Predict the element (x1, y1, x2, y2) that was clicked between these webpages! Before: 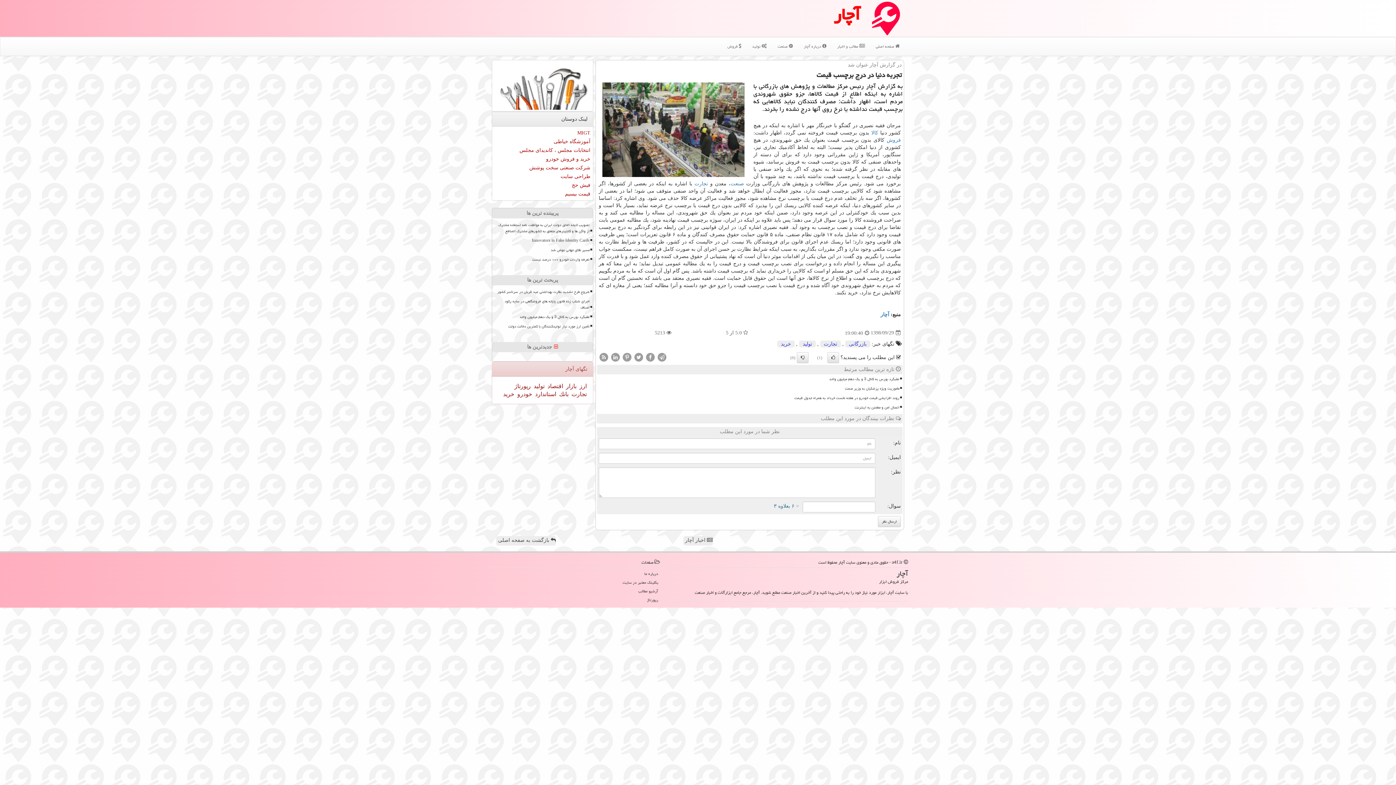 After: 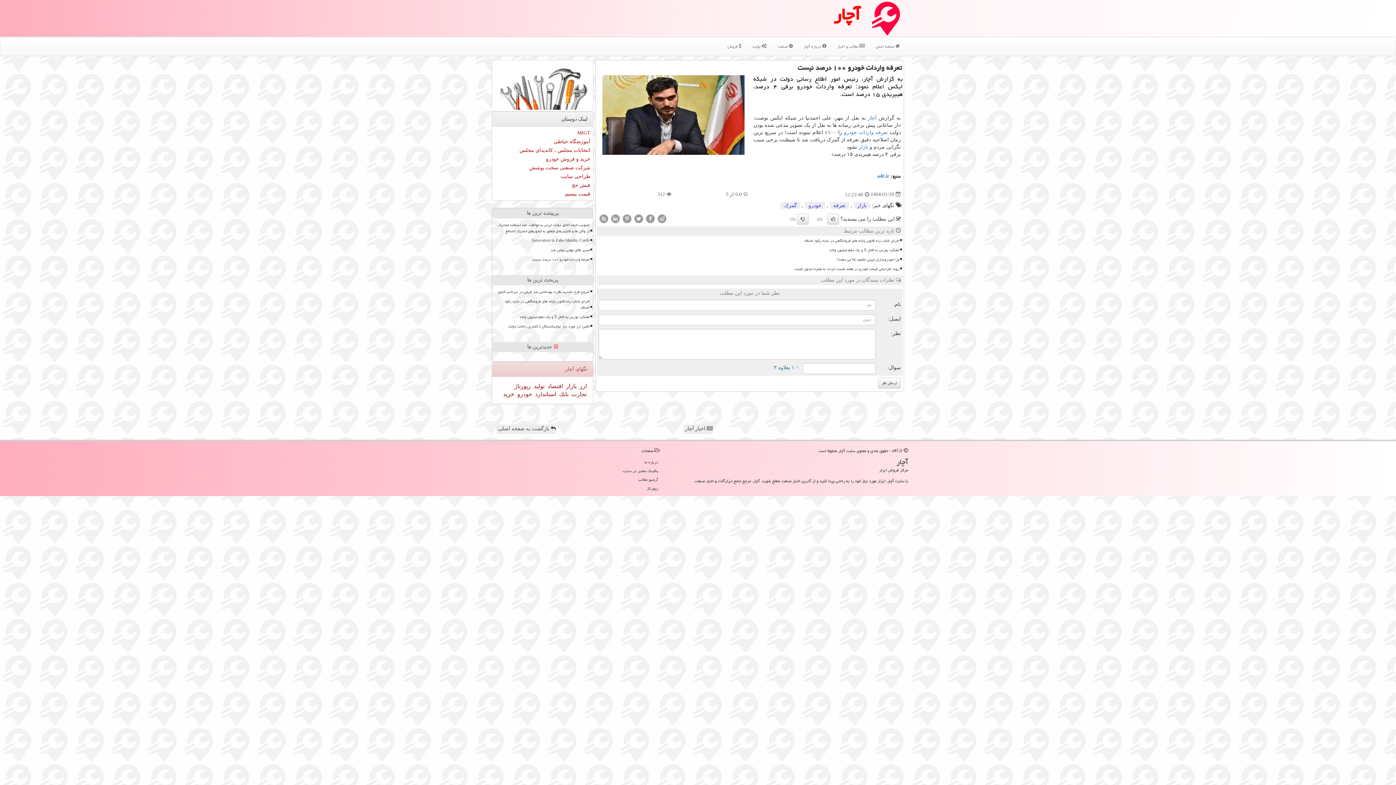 Action: bbox: (495, 255, 590, 263) label: تعرفه واردات خودرو ۱۰۰ درصد نیست